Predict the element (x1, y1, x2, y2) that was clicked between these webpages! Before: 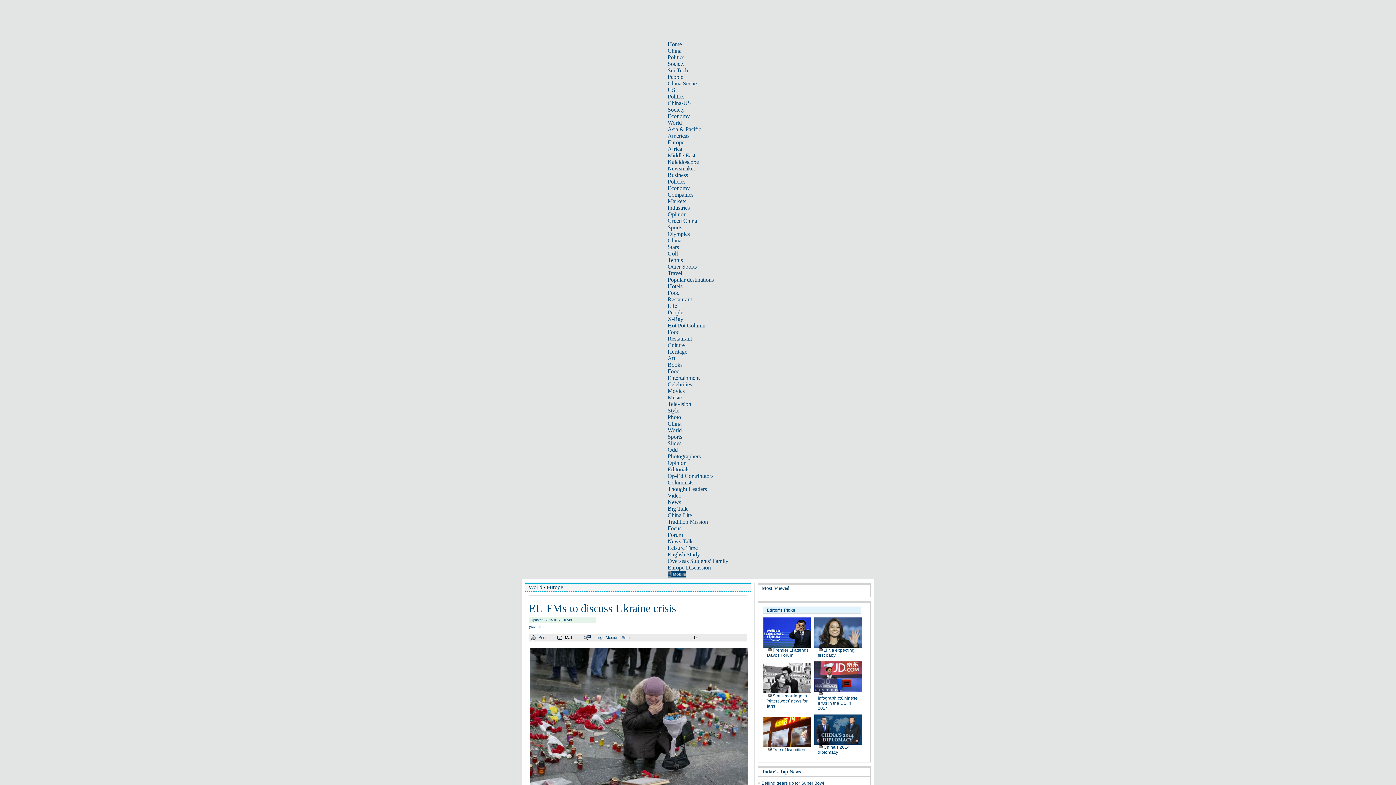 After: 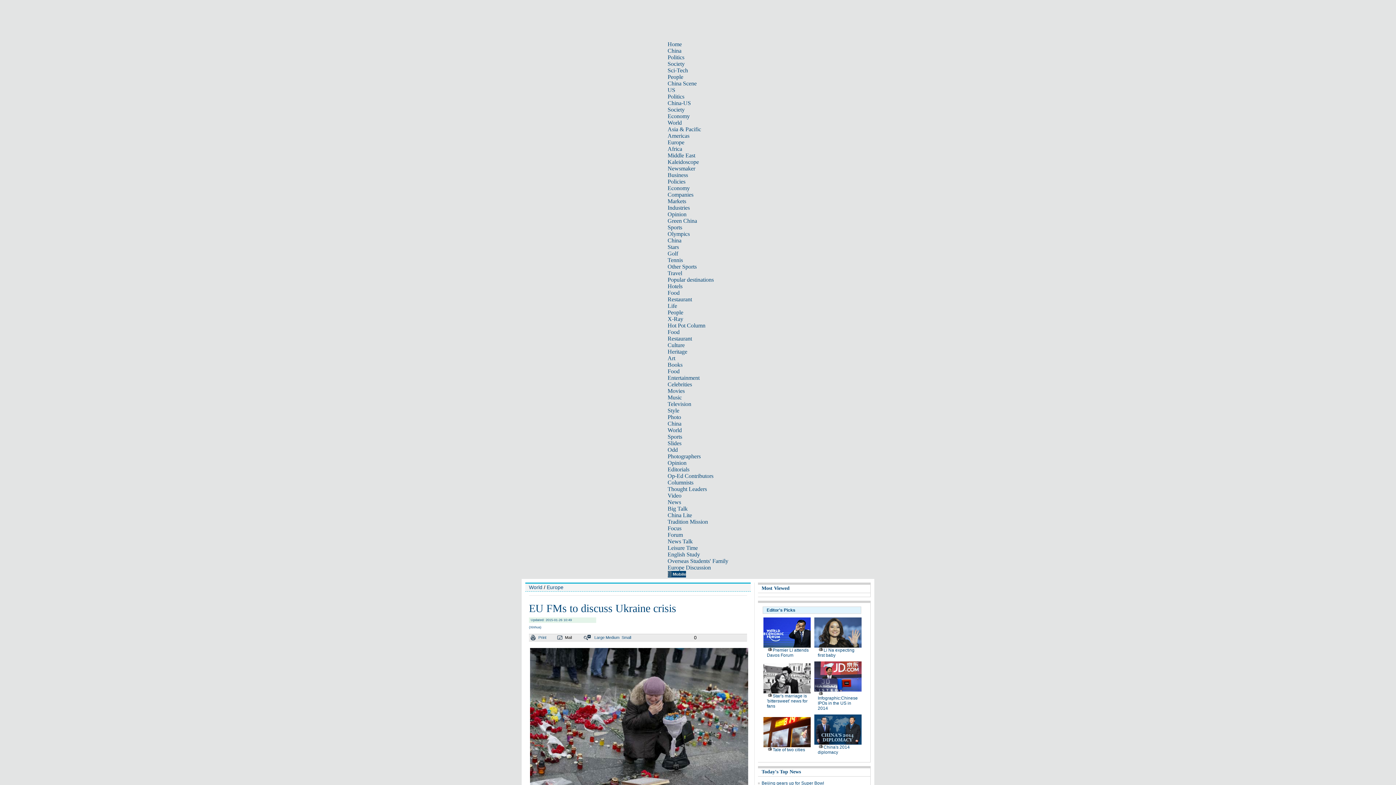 Action: bbox: (814, 740, 861, 746)